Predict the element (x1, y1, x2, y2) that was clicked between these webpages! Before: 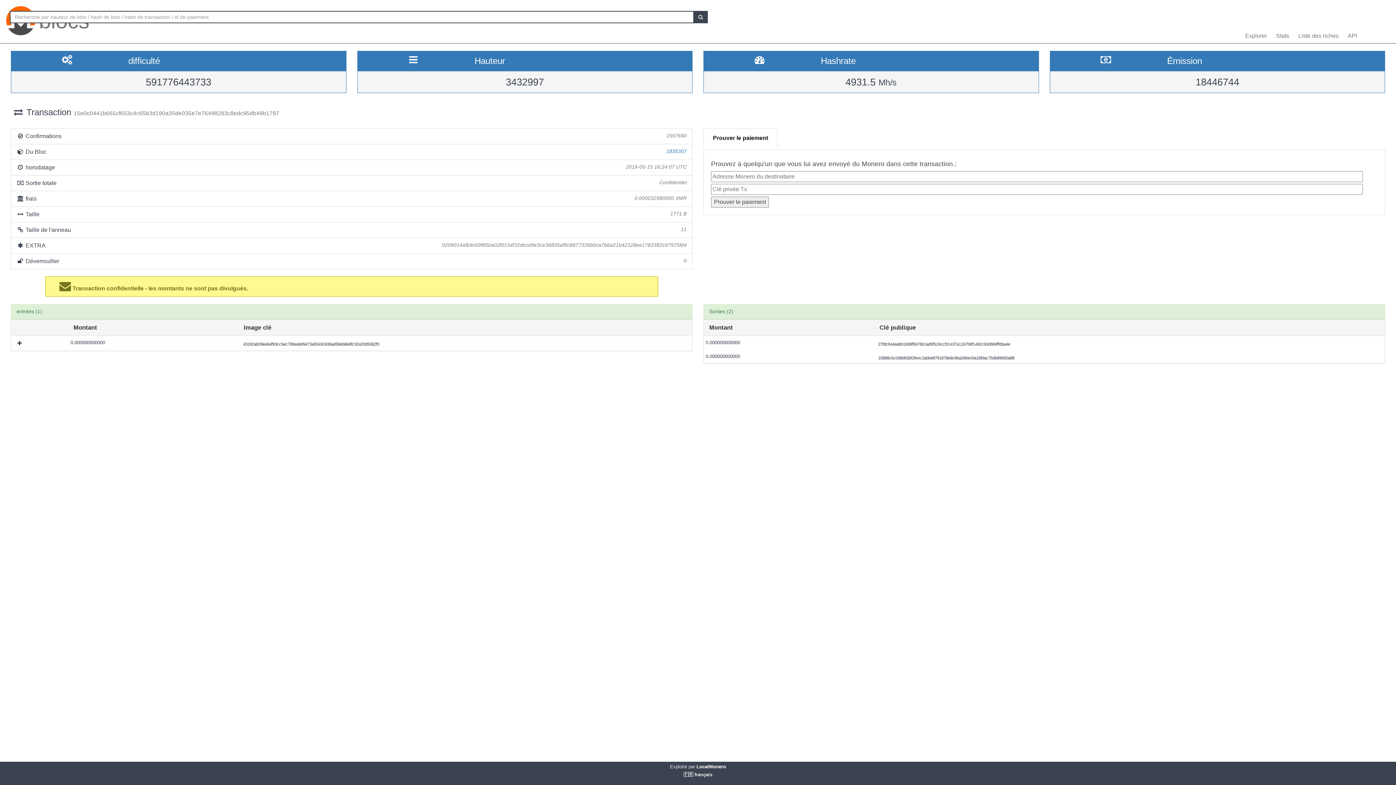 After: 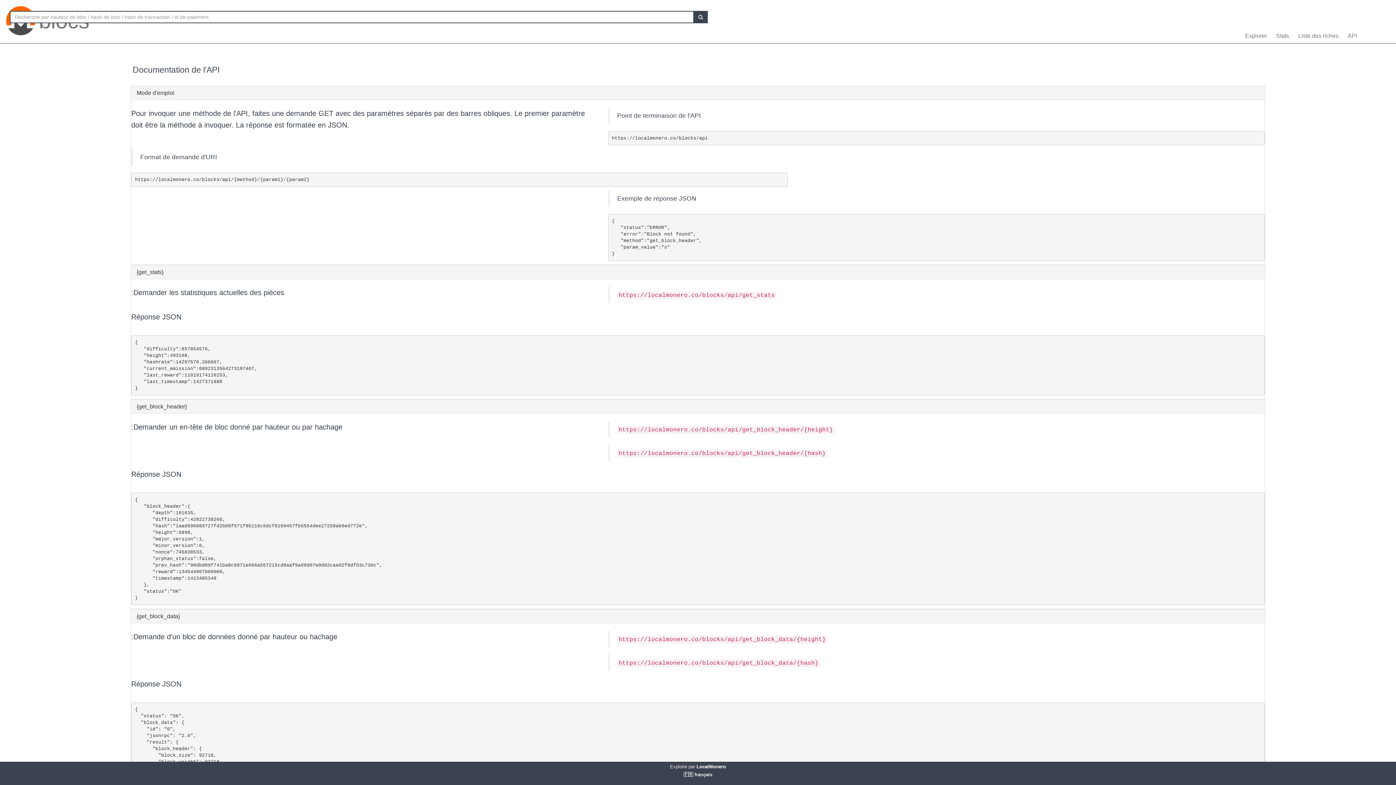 Action: bbox: (1342, 32, 1361, 43) label: API